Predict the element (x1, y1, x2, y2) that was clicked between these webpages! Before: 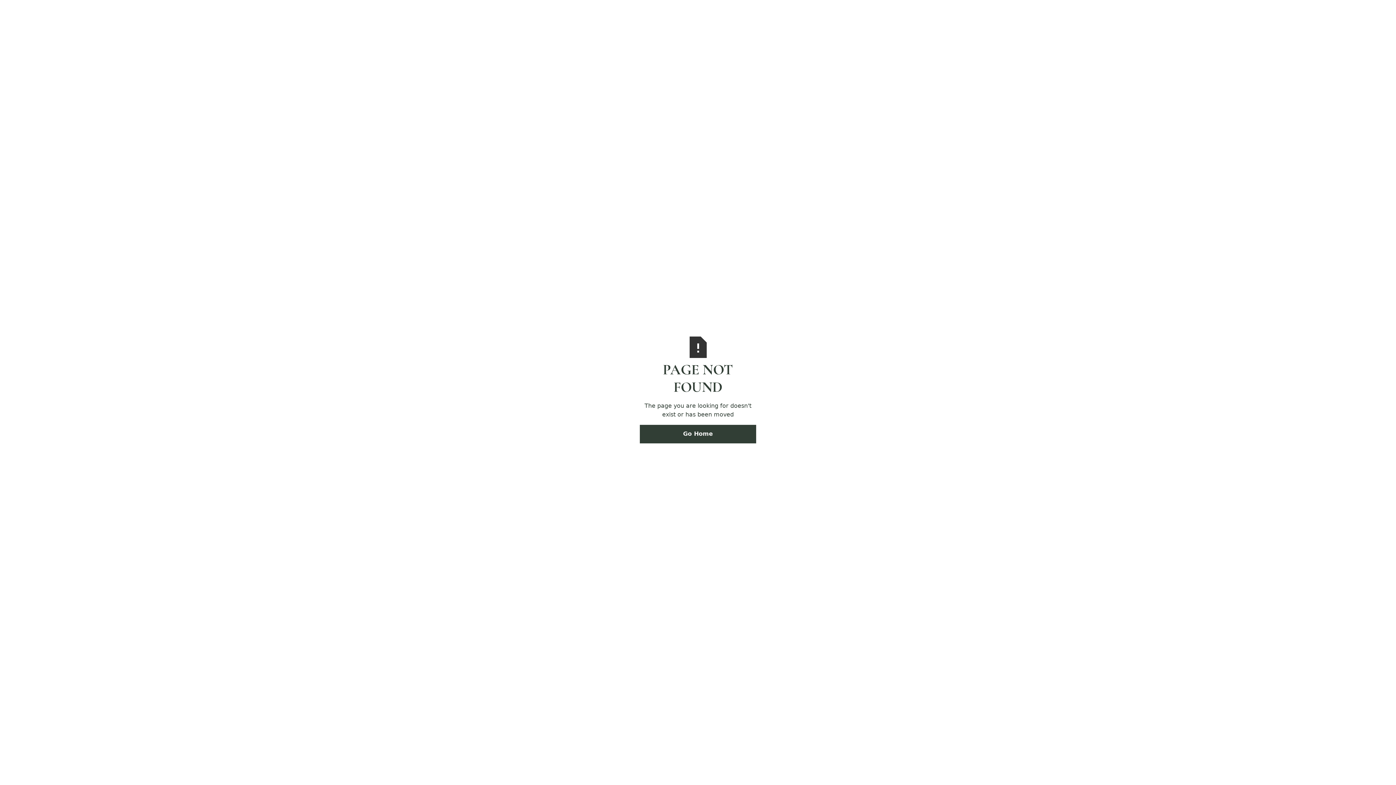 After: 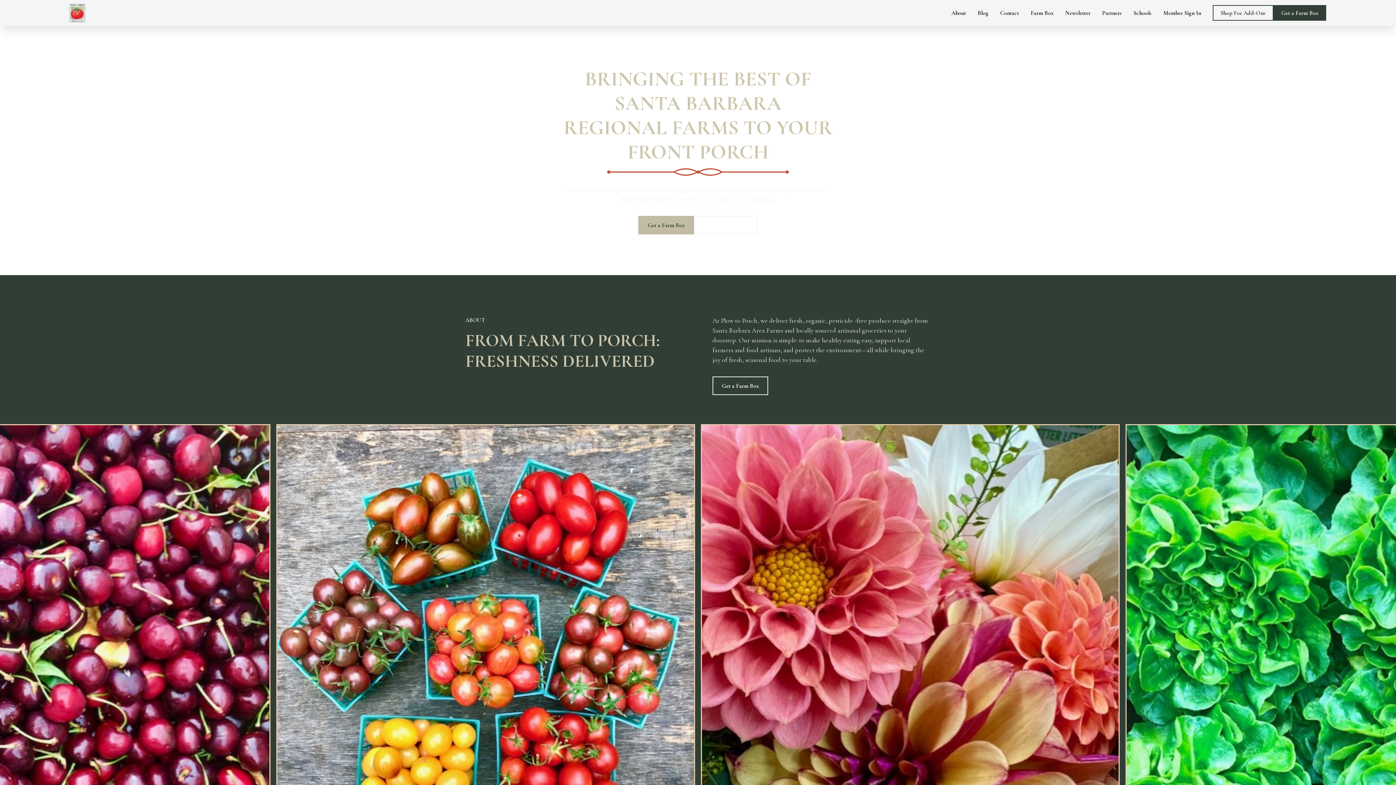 Action: label: Go Home bbox: (640, 424, 756, 443)